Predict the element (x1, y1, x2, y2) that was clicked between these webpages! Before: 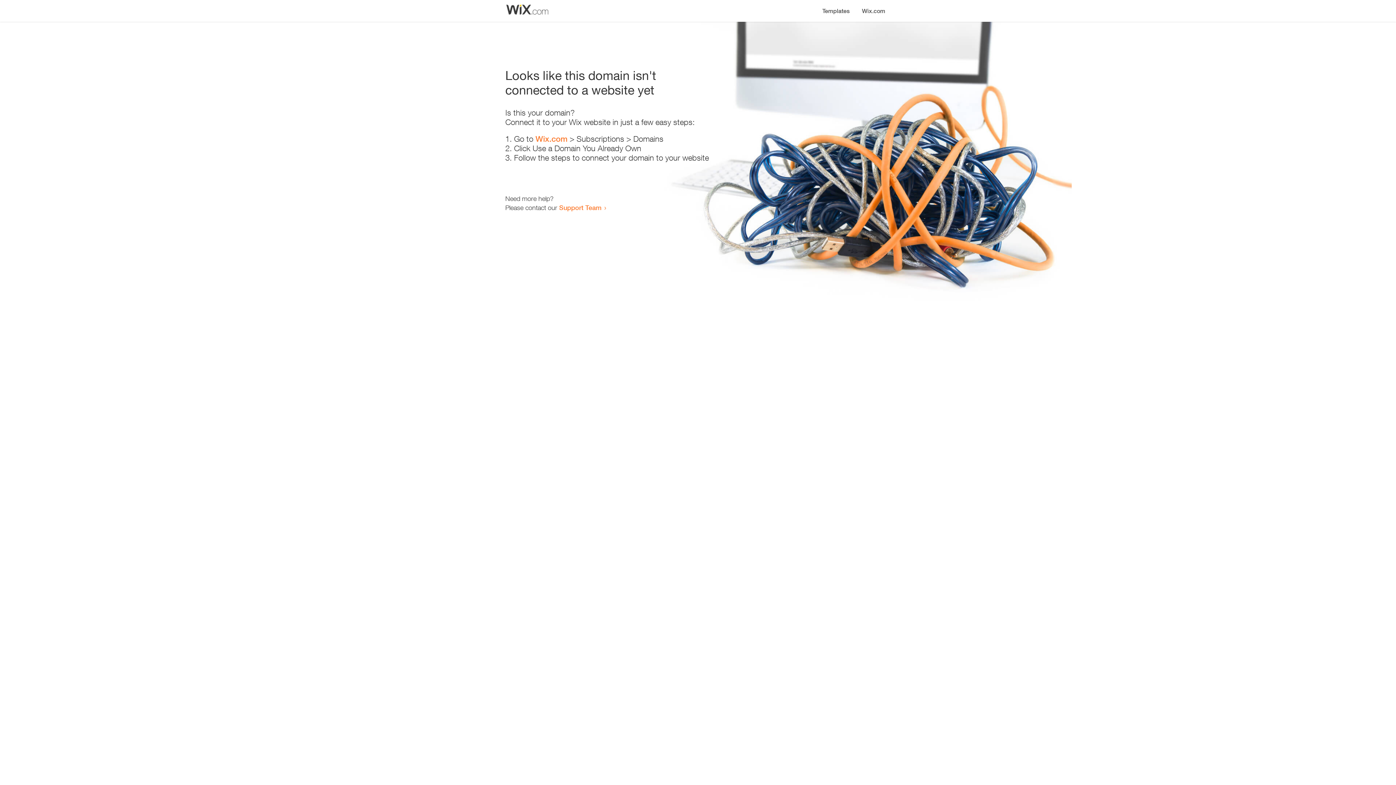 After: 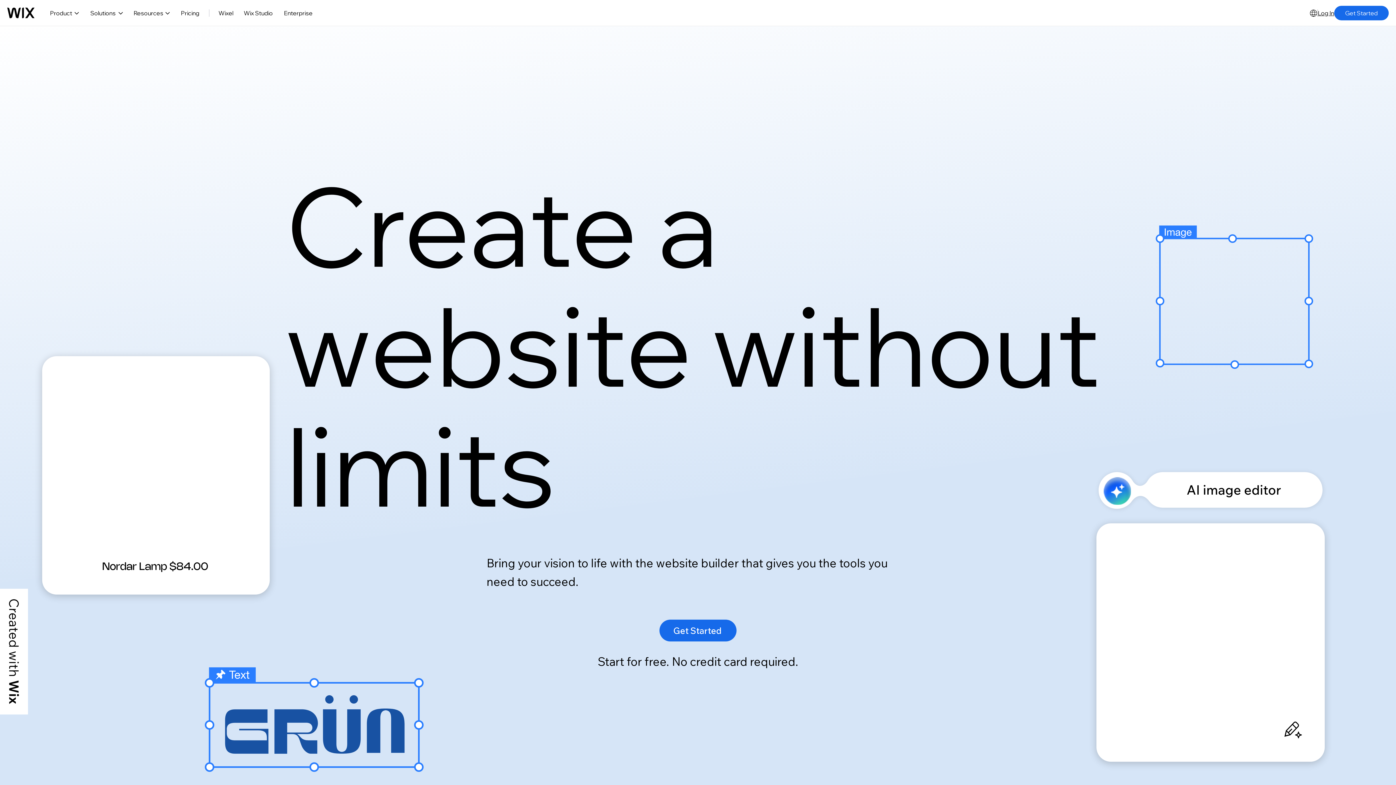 Action: label: Wix.com bbox: (535, 134, 567, 143)